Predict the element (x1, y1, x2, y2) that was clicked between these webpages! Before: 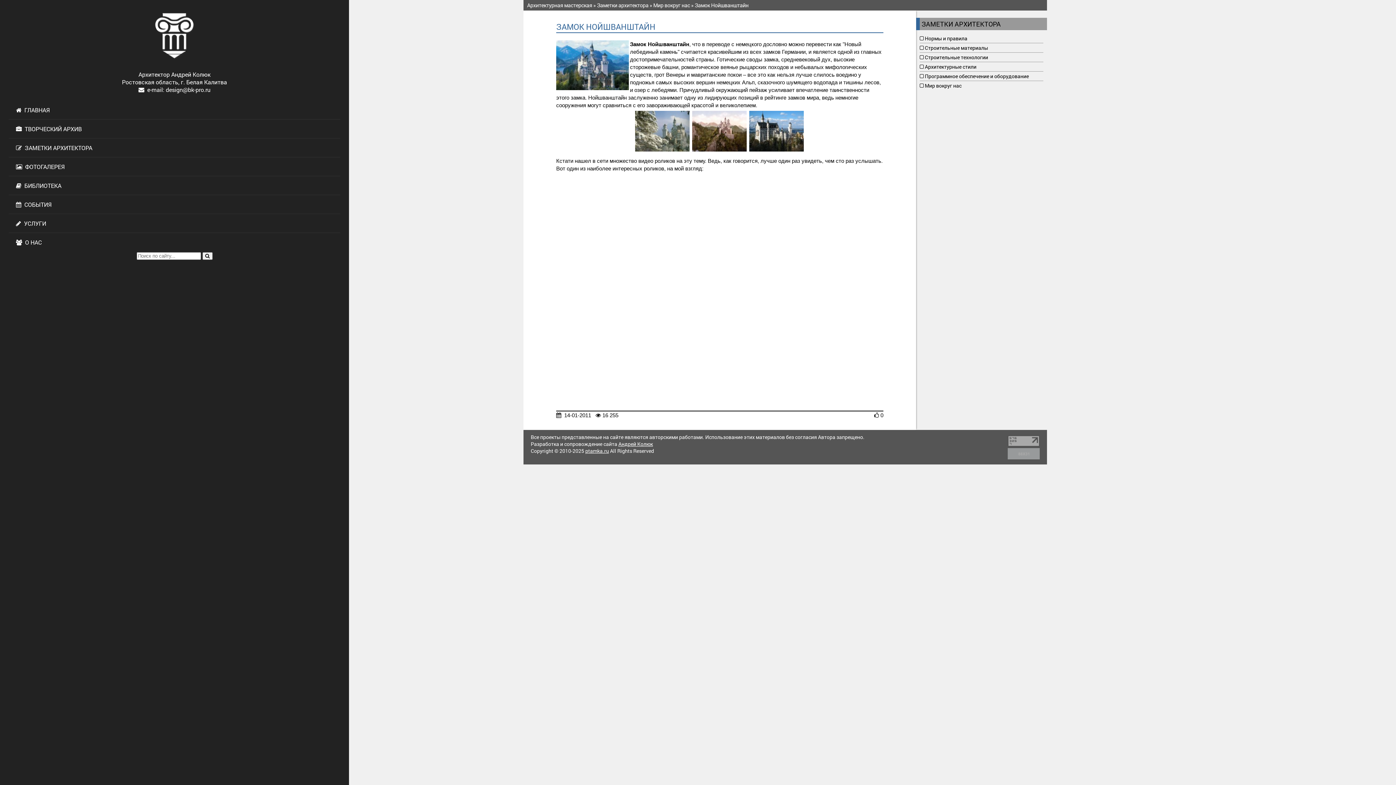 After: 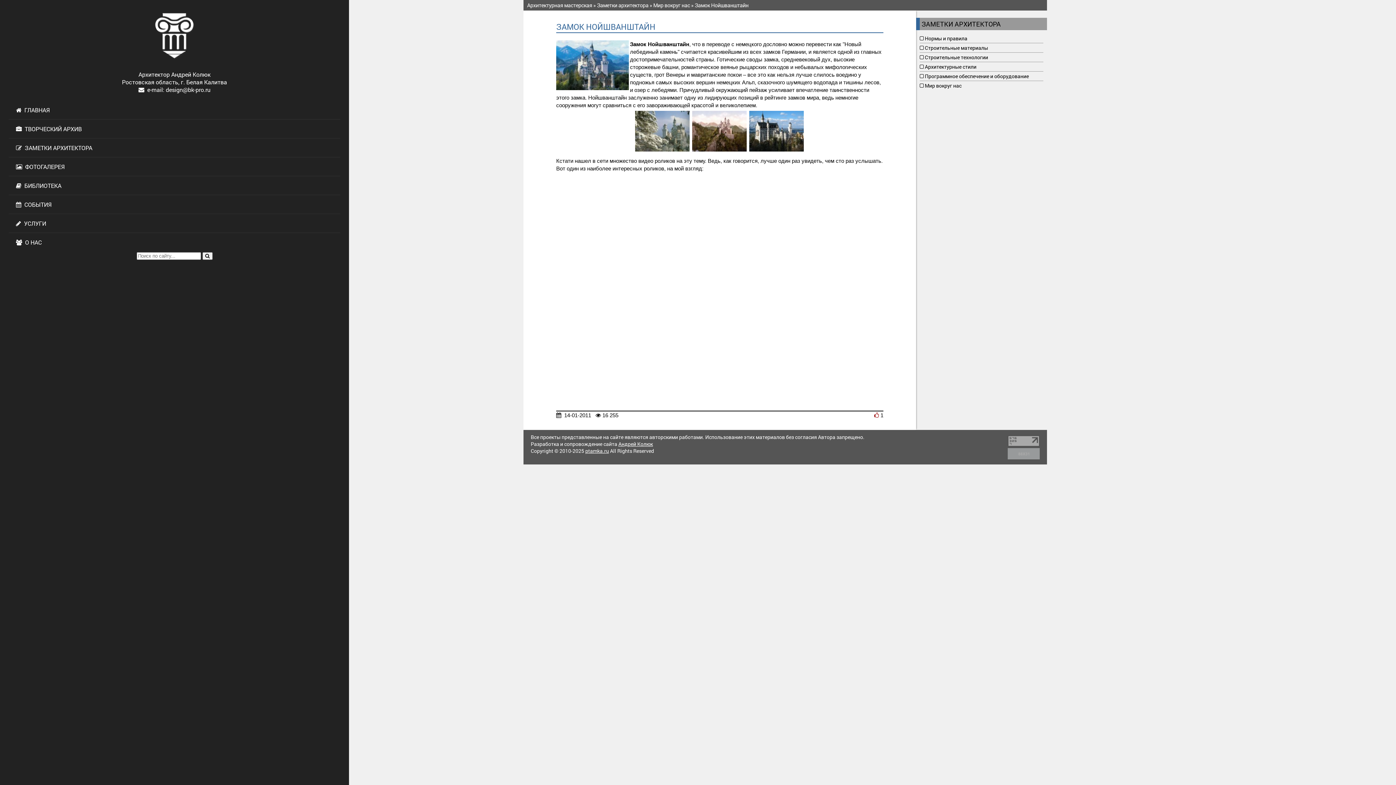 Action: bbox: (874, 412, 879, 418)